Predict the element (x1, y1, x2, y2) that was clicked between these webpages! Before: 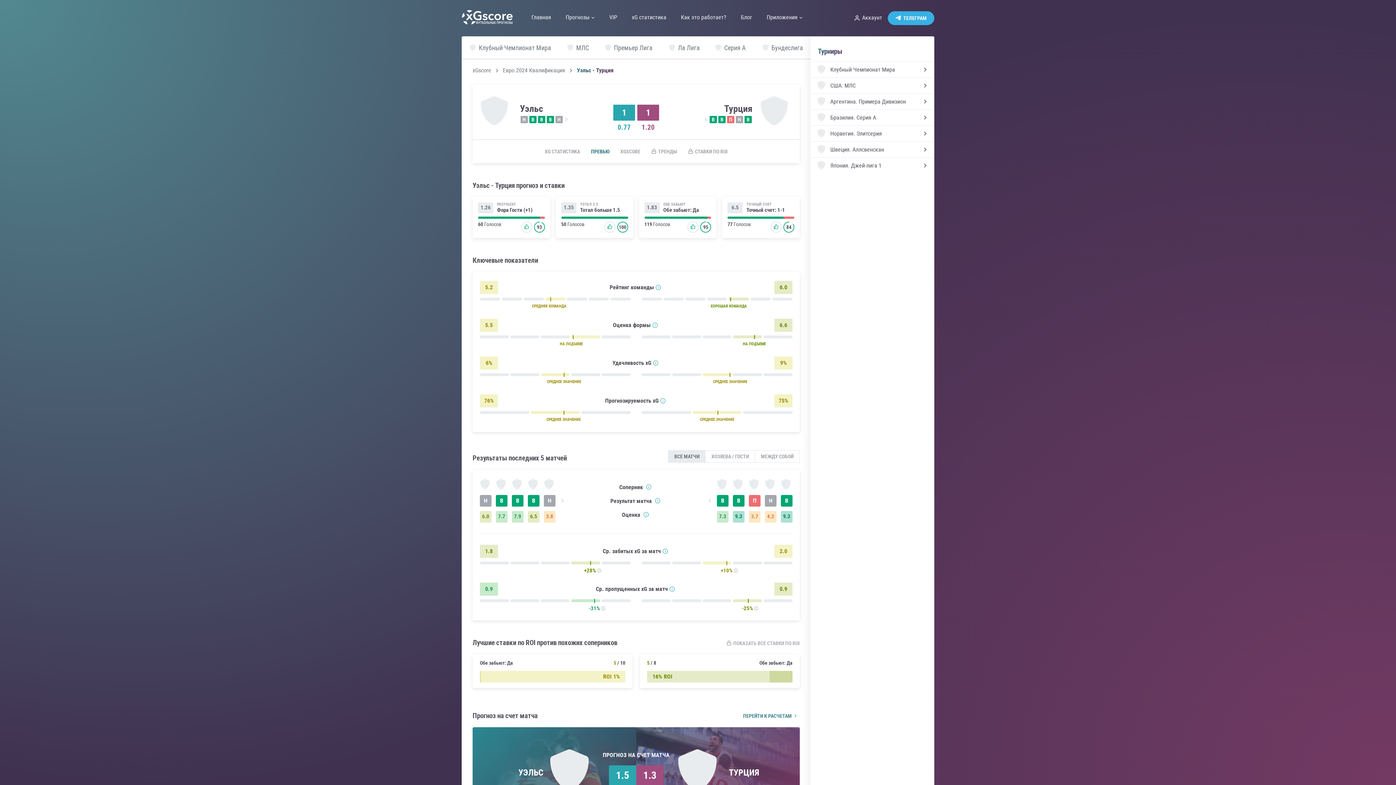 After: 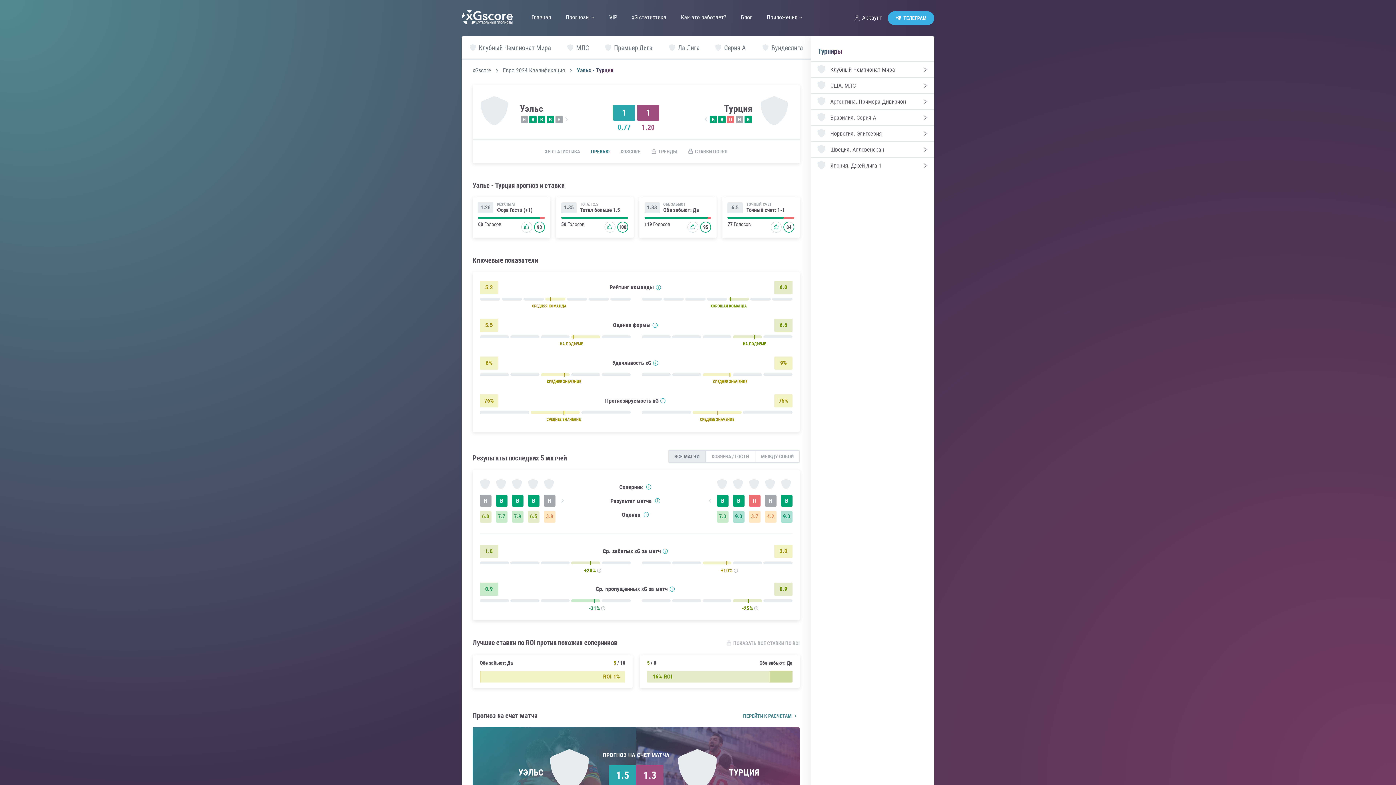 Action: label: Аккаунт bbox: (854, 14, 882, 21)